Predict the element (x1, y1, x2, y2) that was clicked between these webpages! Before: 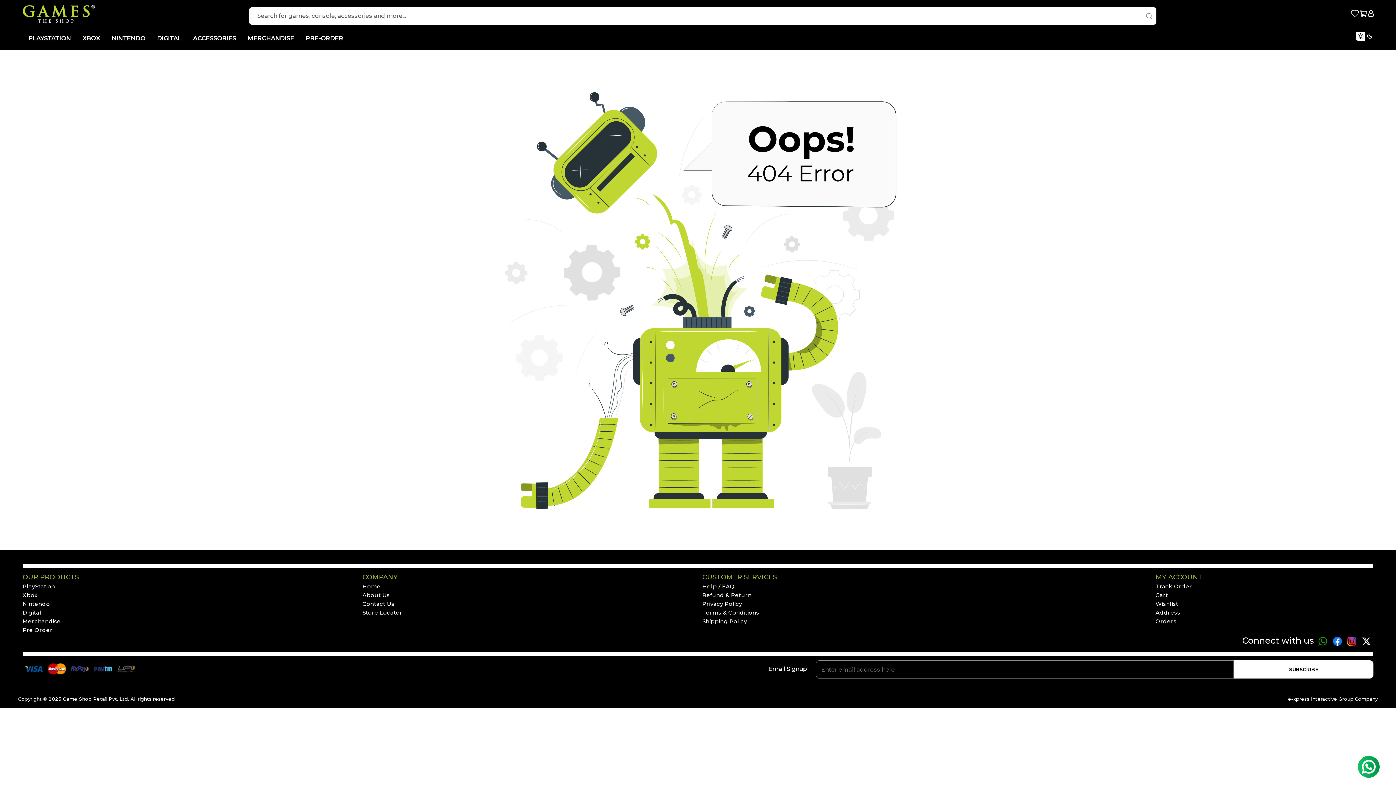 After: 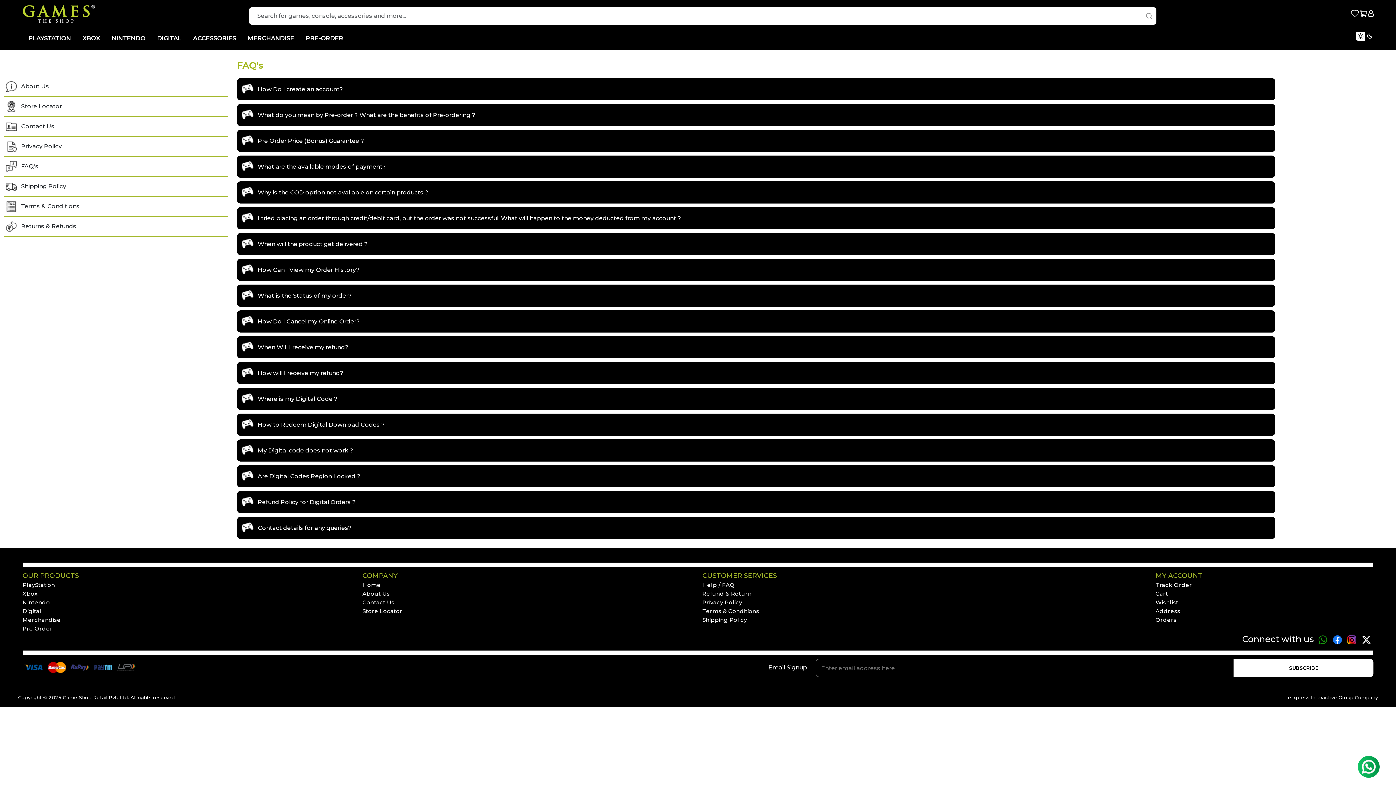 Action: bbox: (702, 583, 734, 590) label: Help / FAQ
